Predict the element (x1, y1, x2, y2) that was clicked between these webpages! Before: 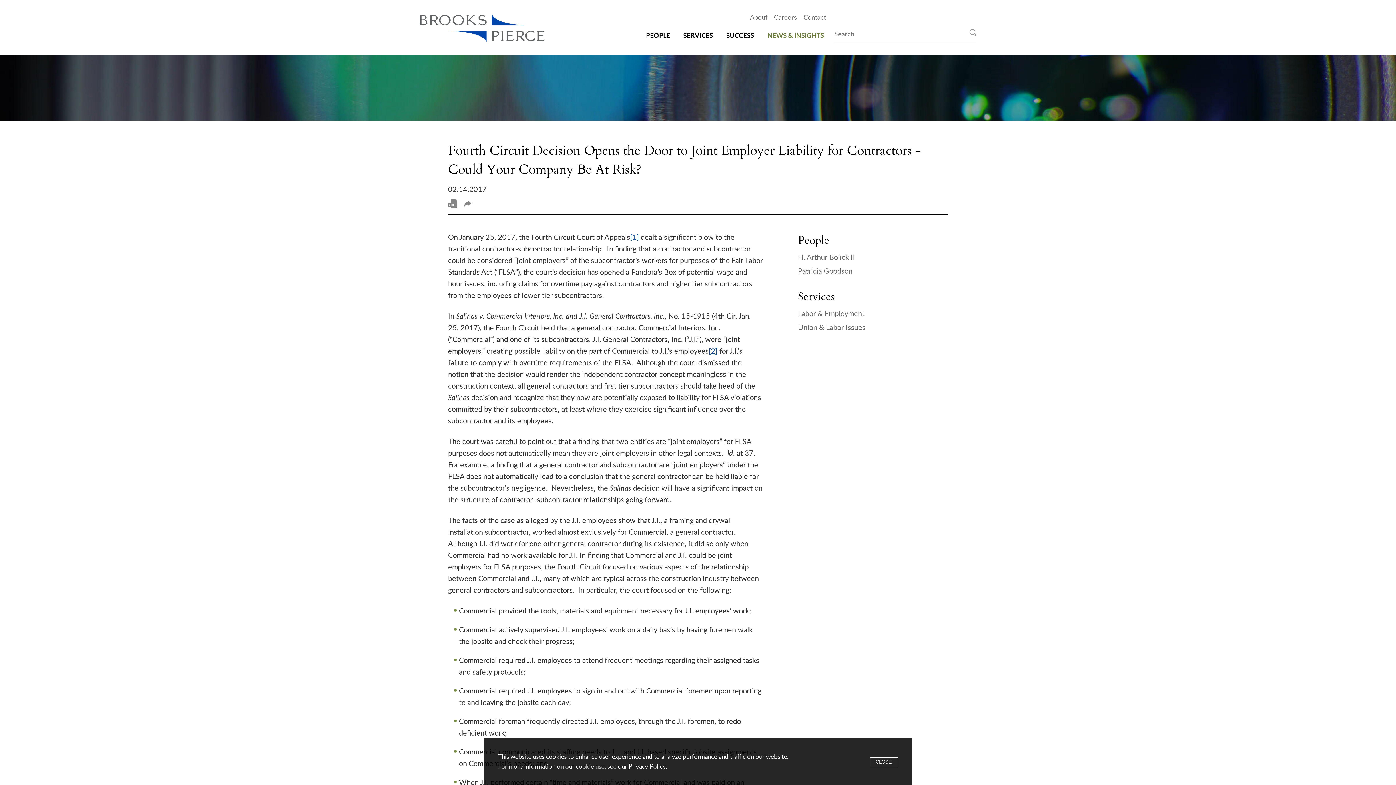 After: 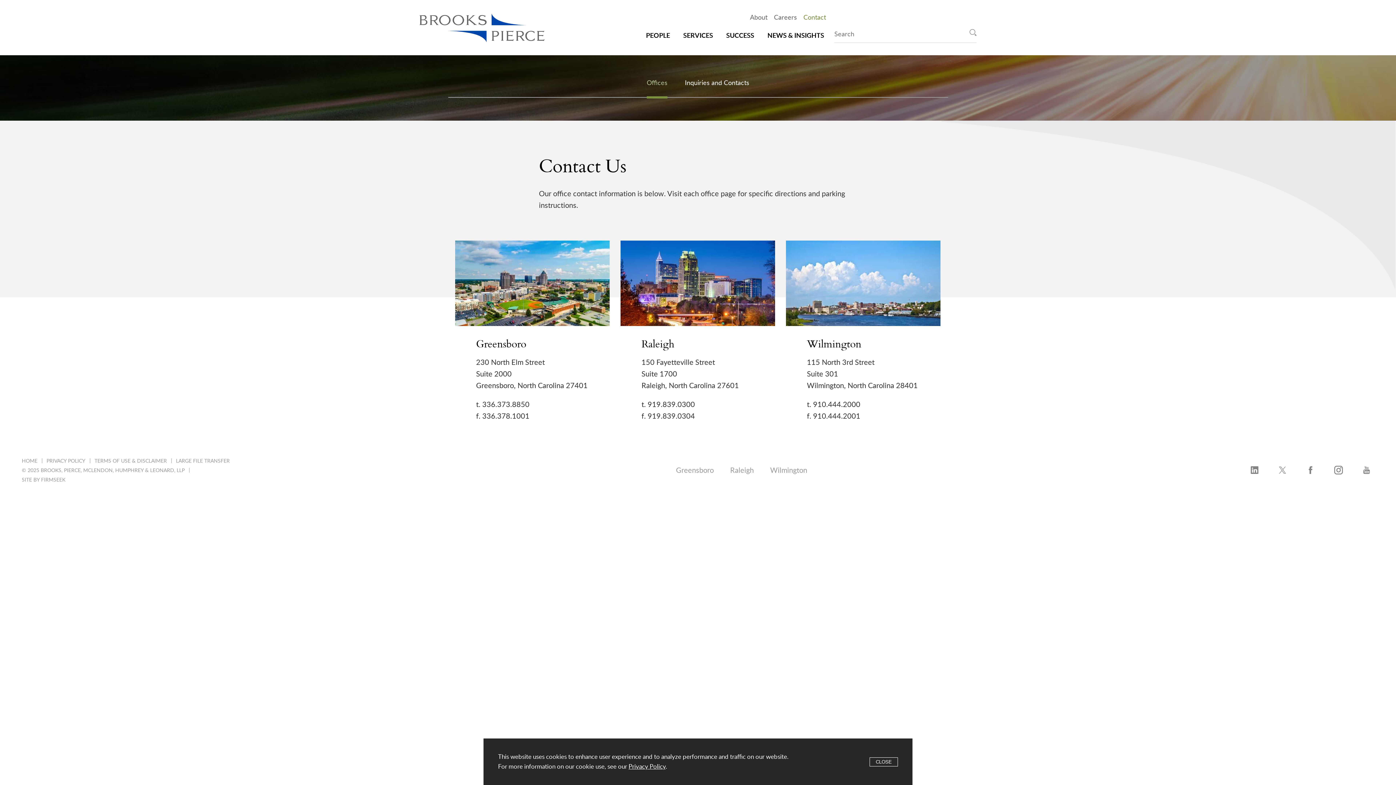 Action: bbox: (797, 14, 826, 21) label: Contact